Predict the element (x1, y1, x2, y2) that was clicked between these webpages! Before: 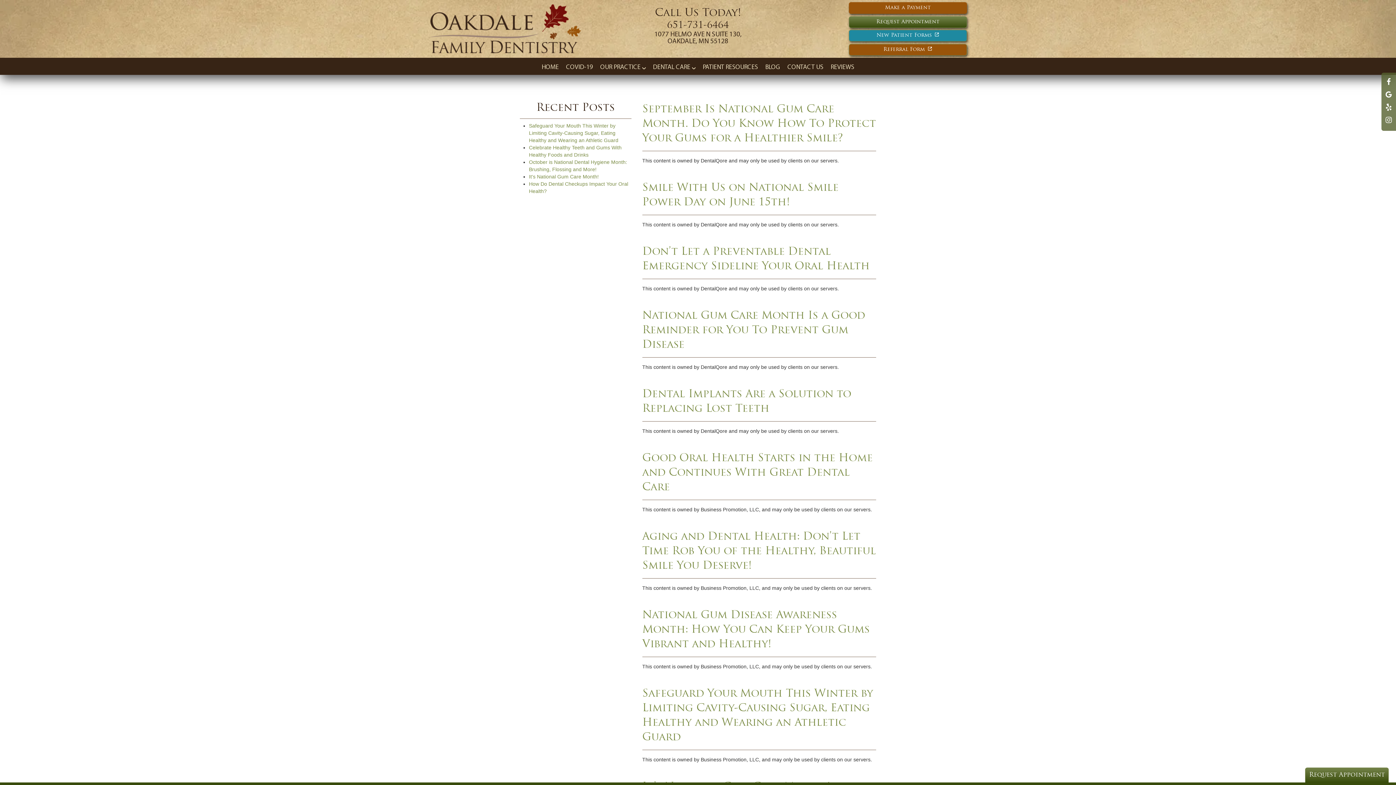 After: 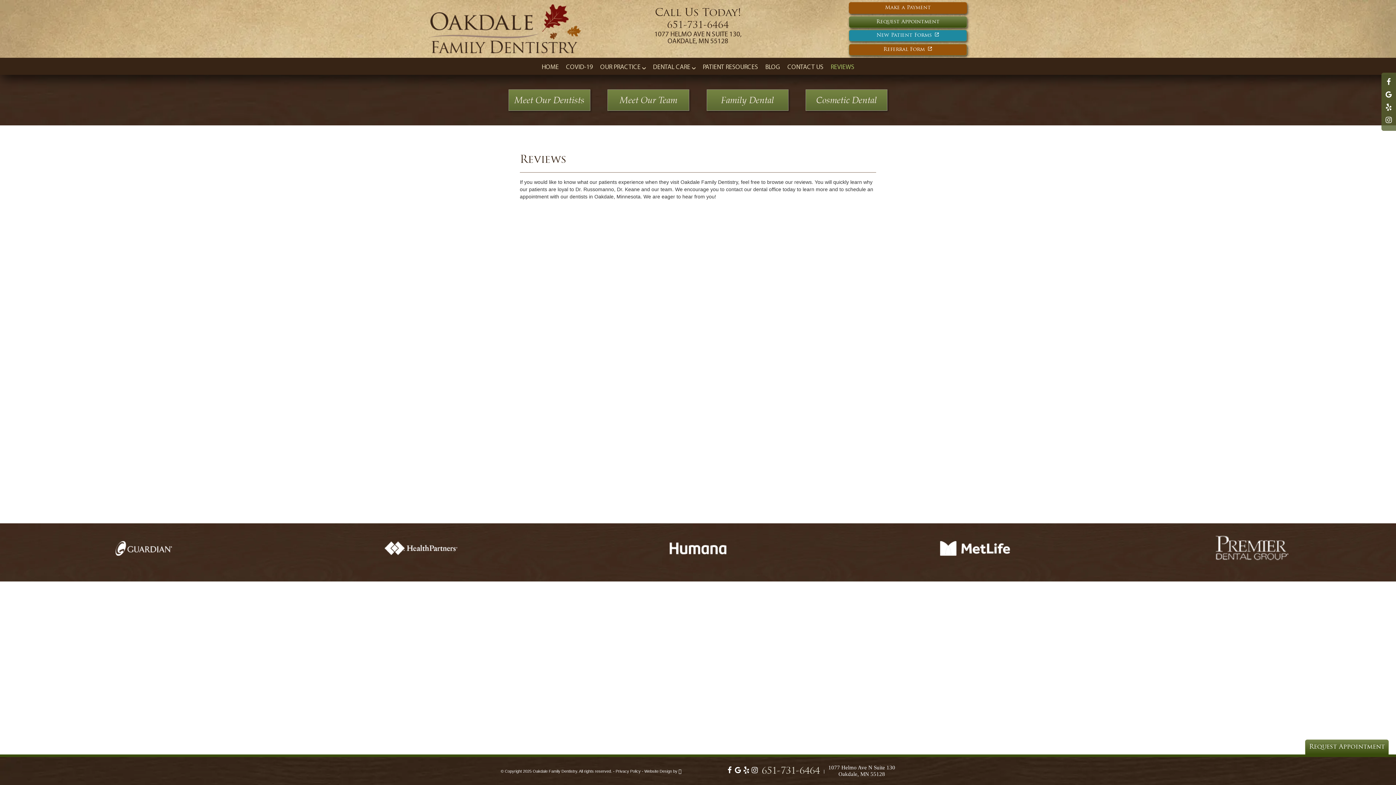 Action: label: REVIEWS bbox: (827, 60, 858, 74)